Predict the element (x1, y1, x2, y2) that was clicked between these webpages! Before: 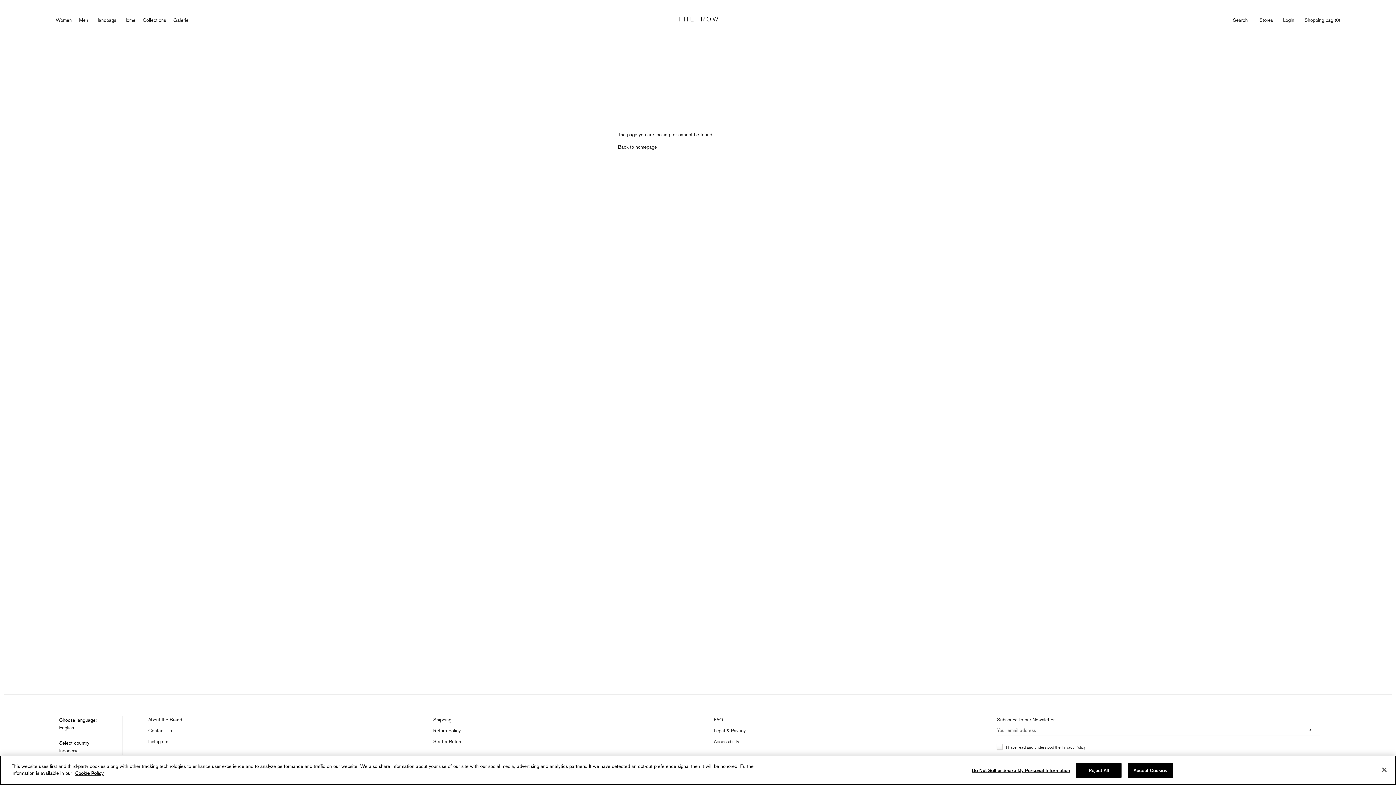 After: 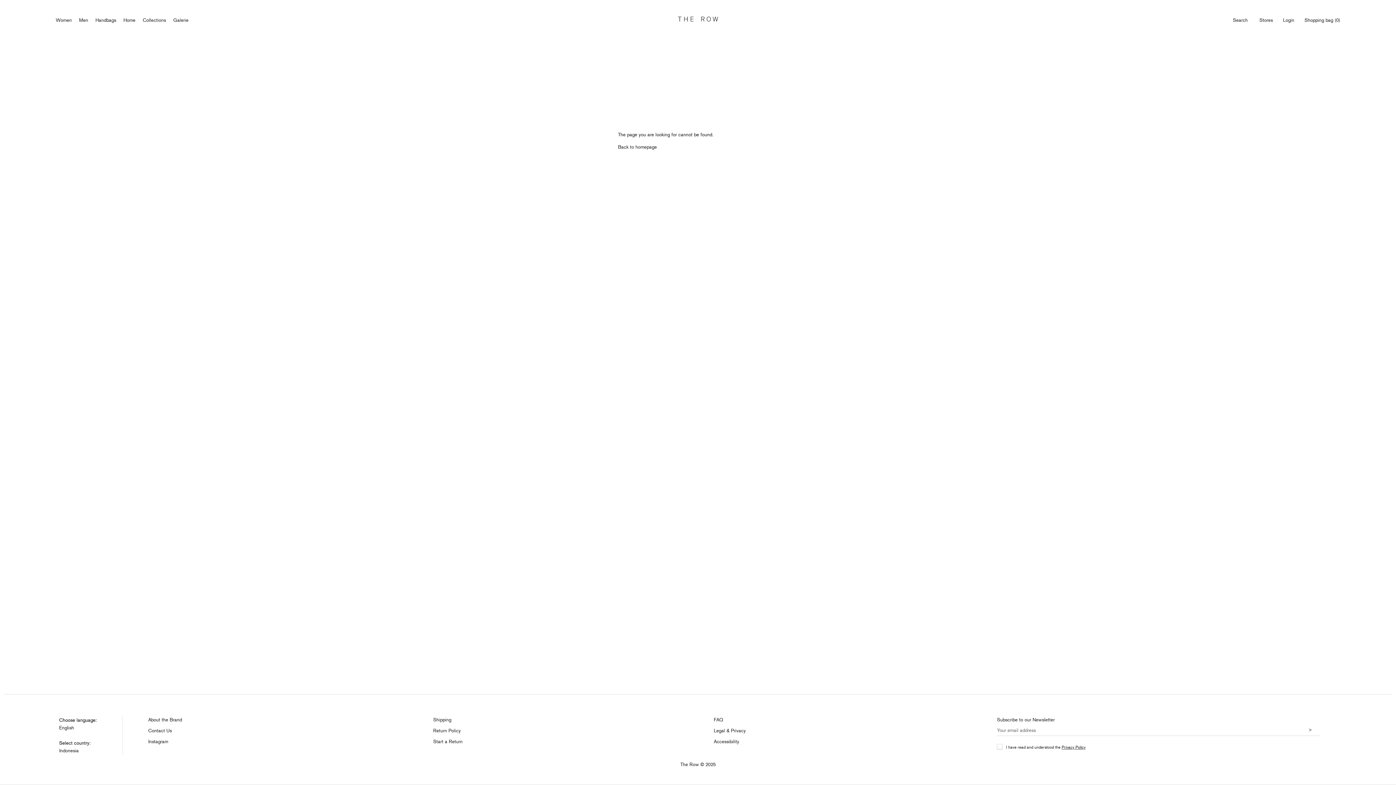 Action: label: Reject All bbox: (1076, 763, 1121, 778)